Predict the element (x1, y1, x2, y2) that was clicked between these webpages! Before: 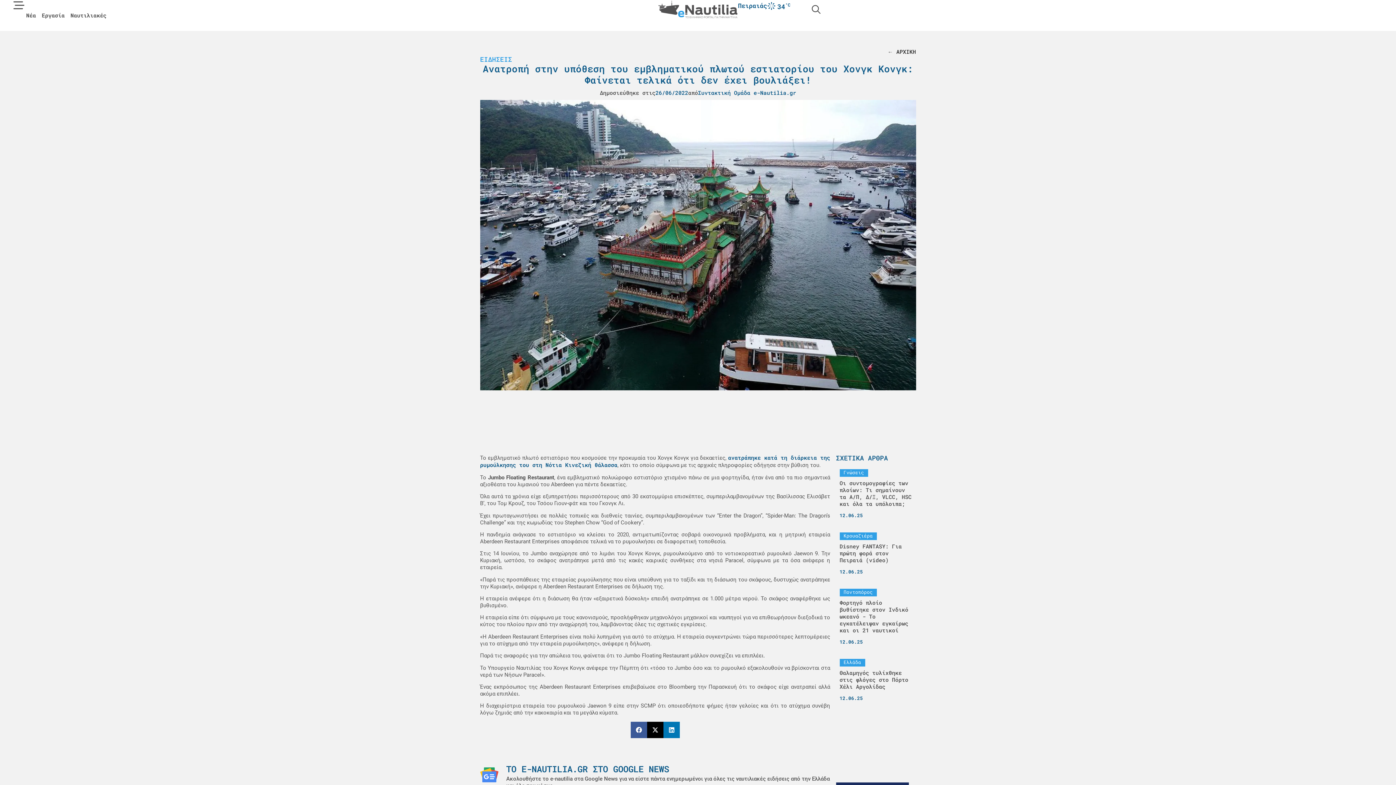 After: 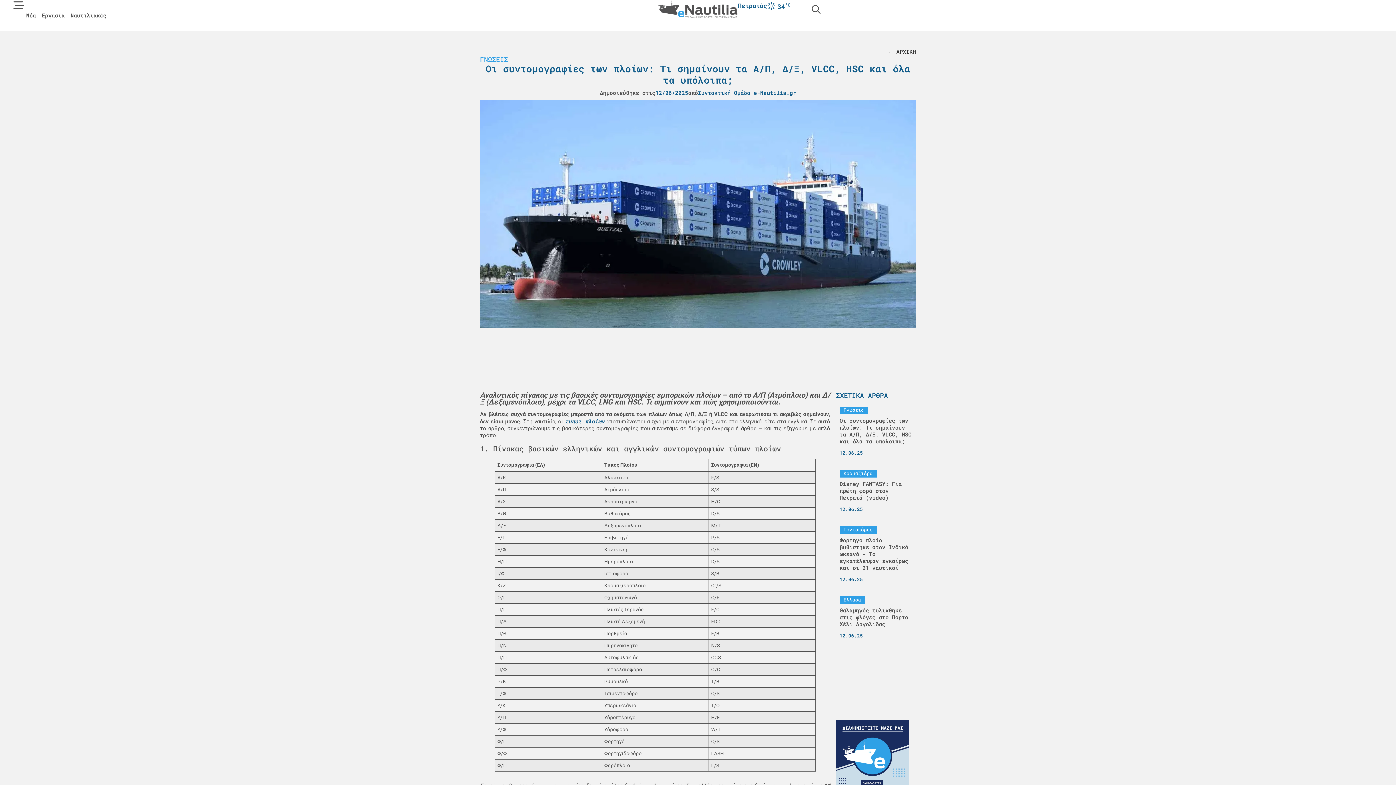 Action: bbox: (836, 465, 916, 521) label: Γνώσεις
Οι συντομογραφίες των πλοίων: Τι σημαίνουν τα Α/Π, Δ/Ξ, VLCC, HSC και όλα τα υπόλοιπα;
12.06.25